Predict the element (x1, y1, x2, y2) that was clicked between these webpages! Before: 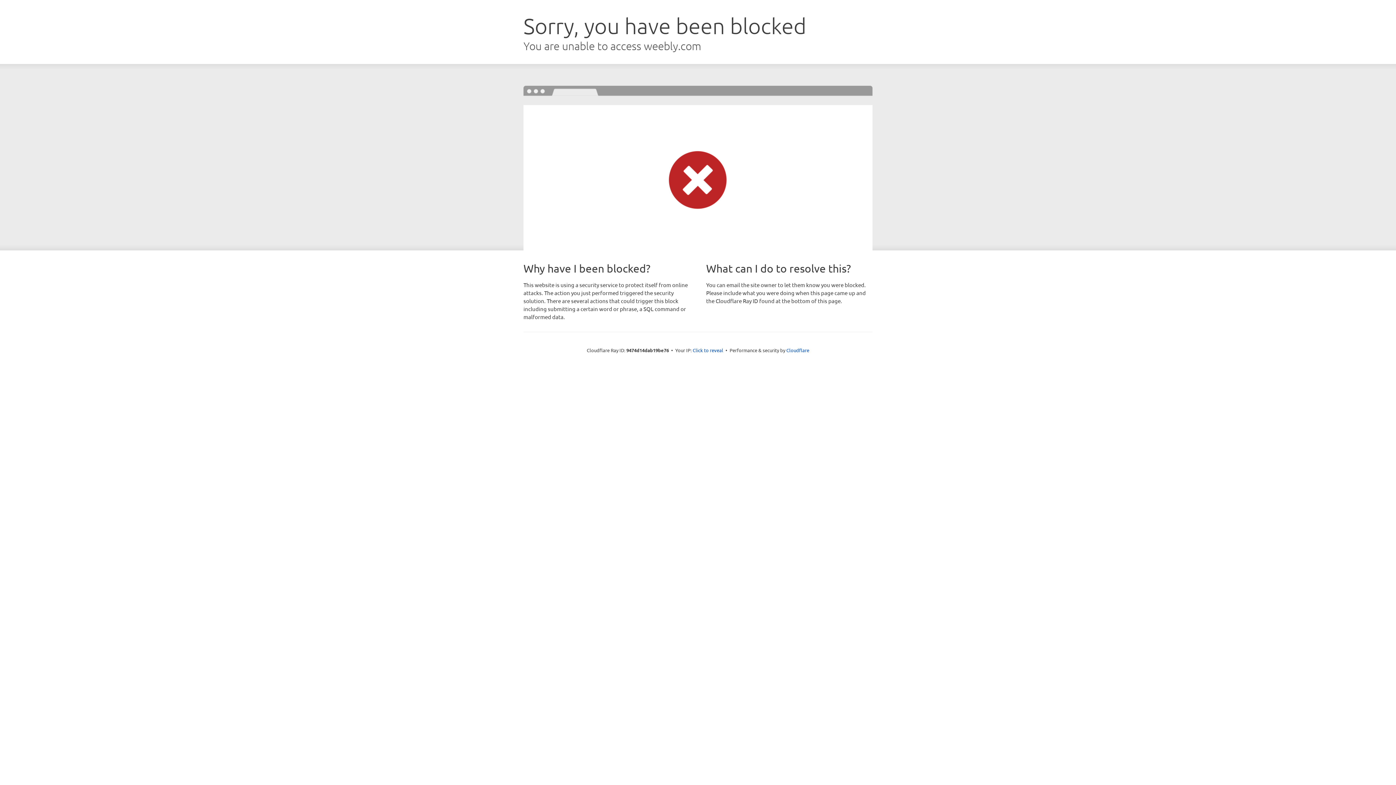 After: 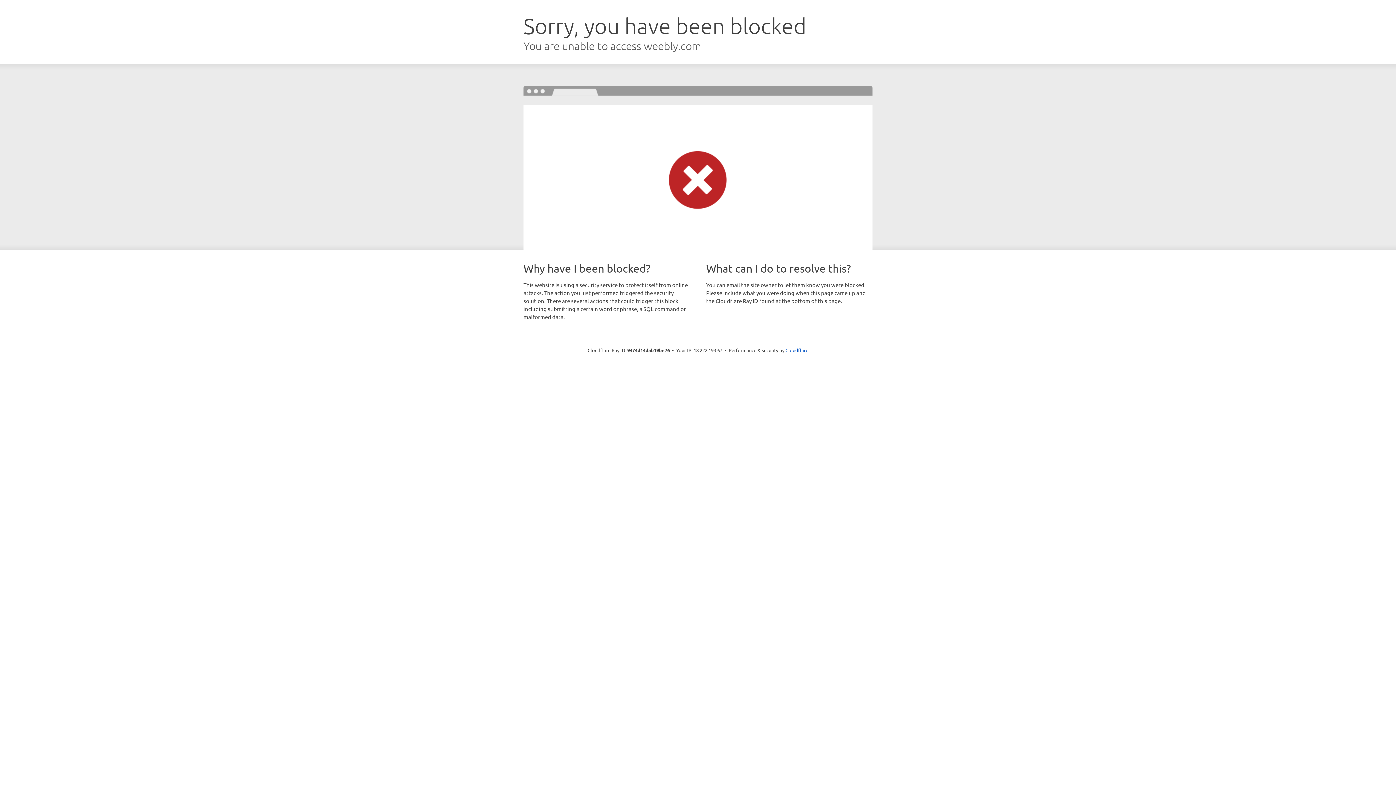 Action: label: Click to reveal bbox: (692, 346, 723, 353)